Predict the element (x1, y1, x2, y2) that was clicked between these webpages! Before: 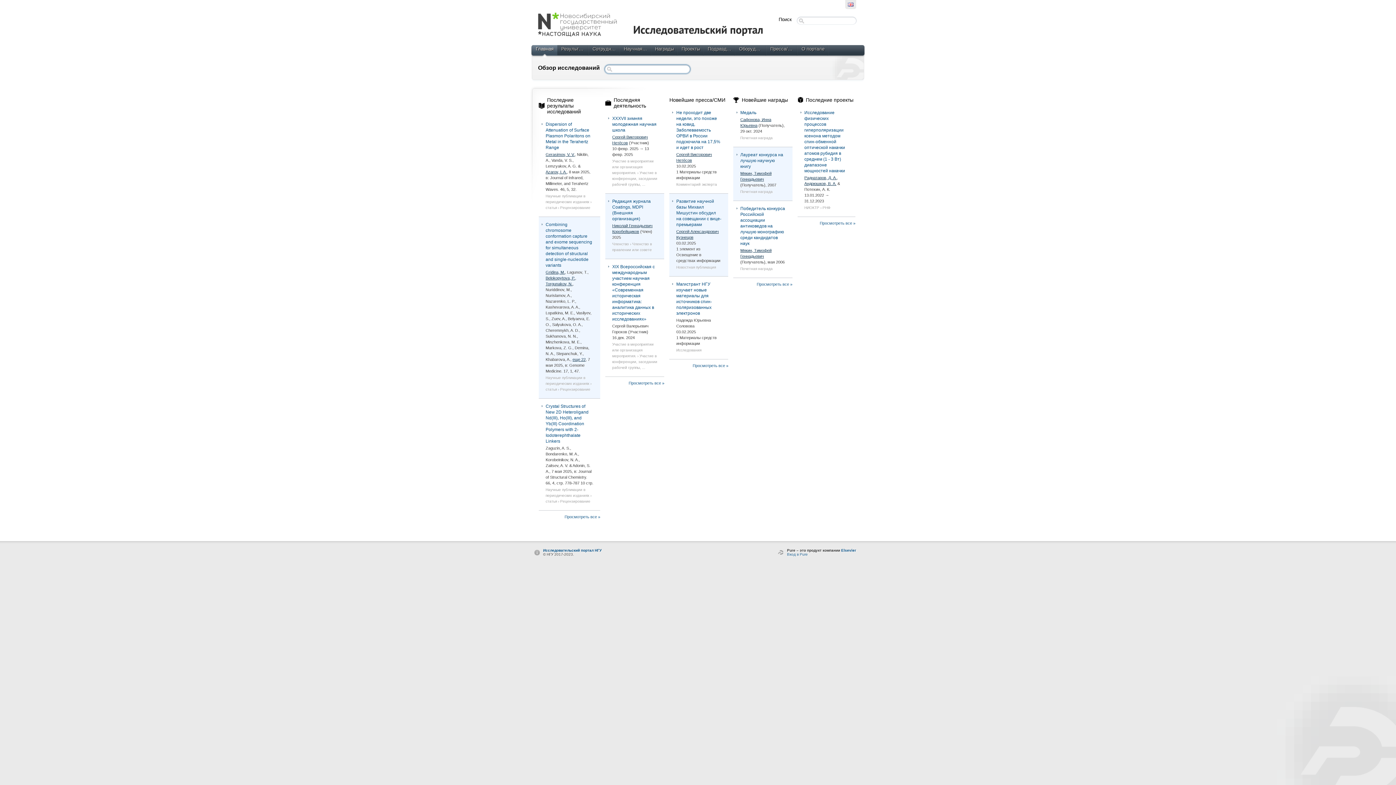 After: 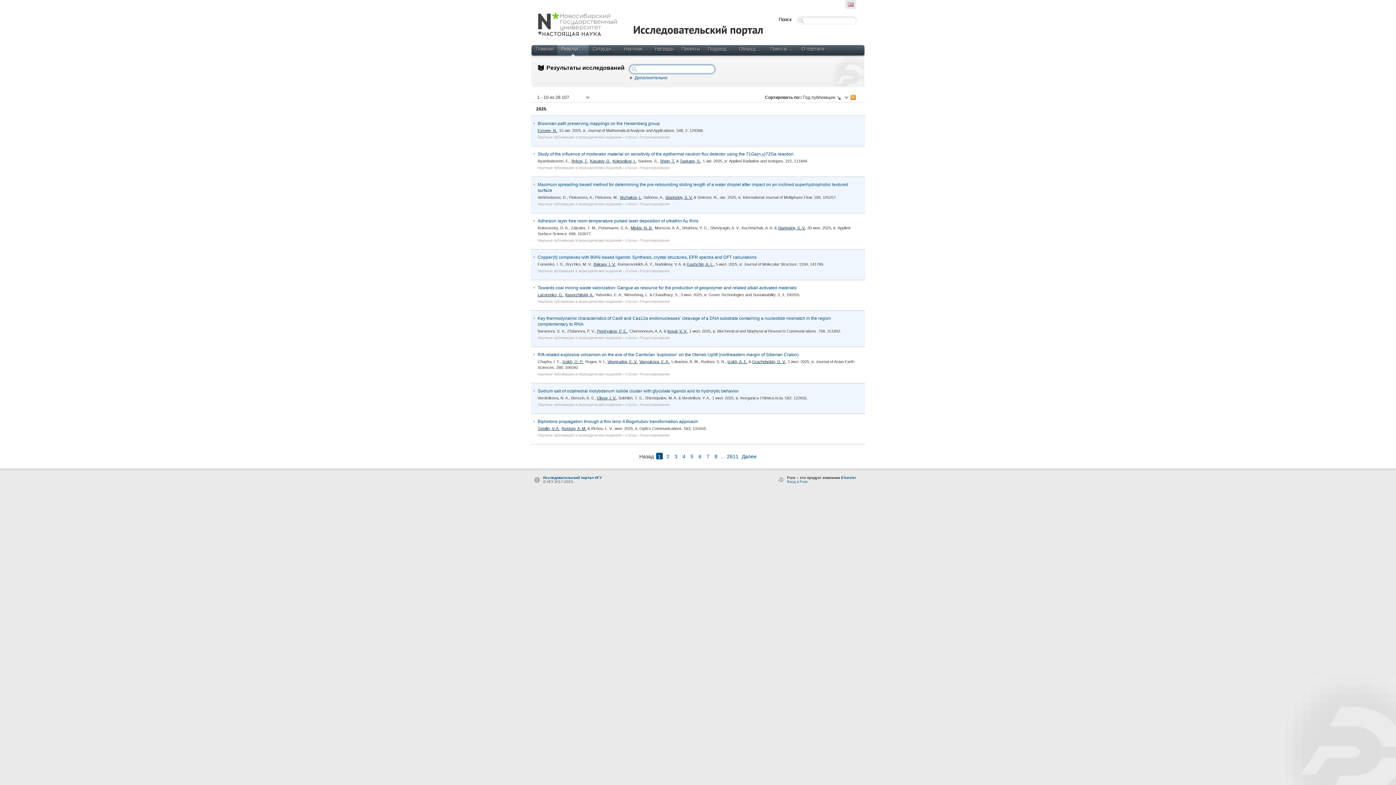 Action: bbox: (564, 514, 600, 519) label: Просмотреть все »